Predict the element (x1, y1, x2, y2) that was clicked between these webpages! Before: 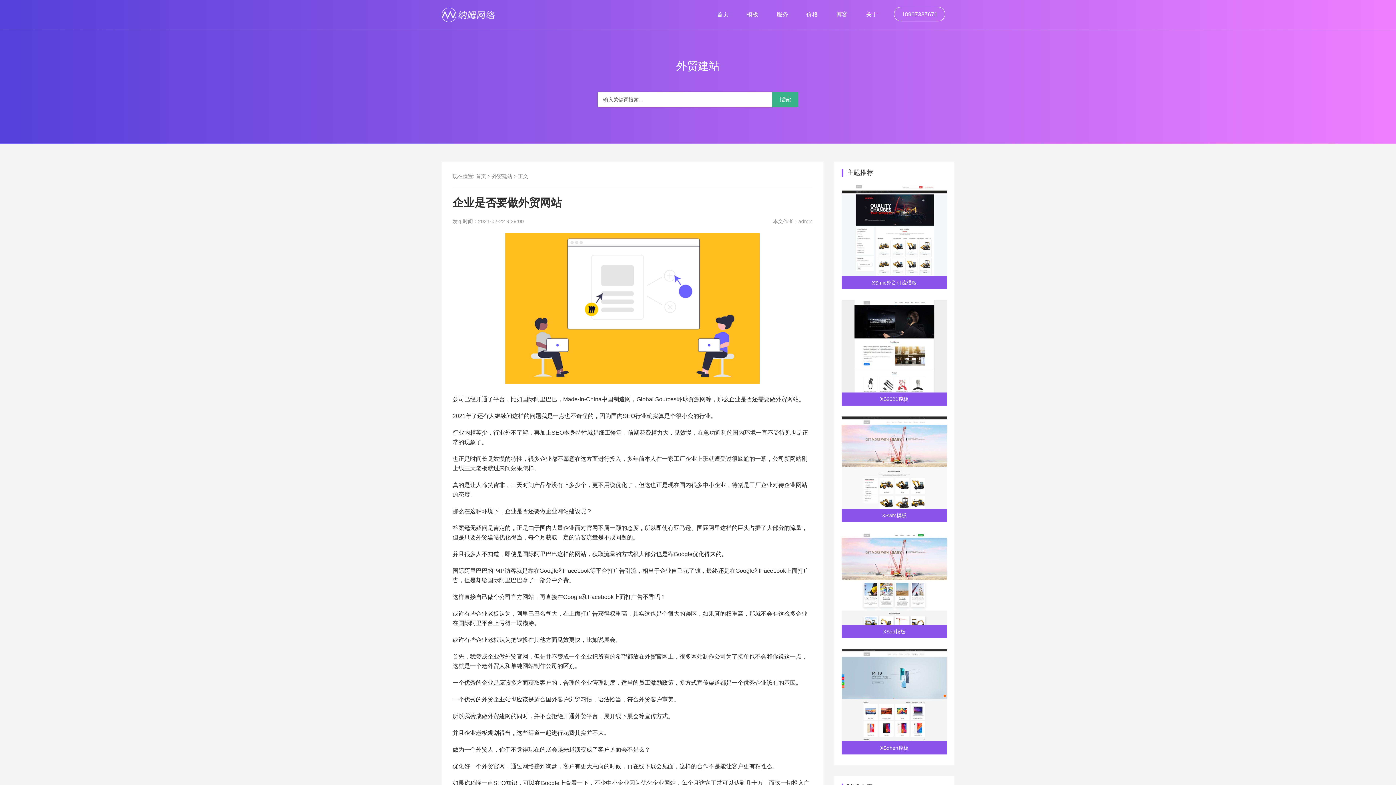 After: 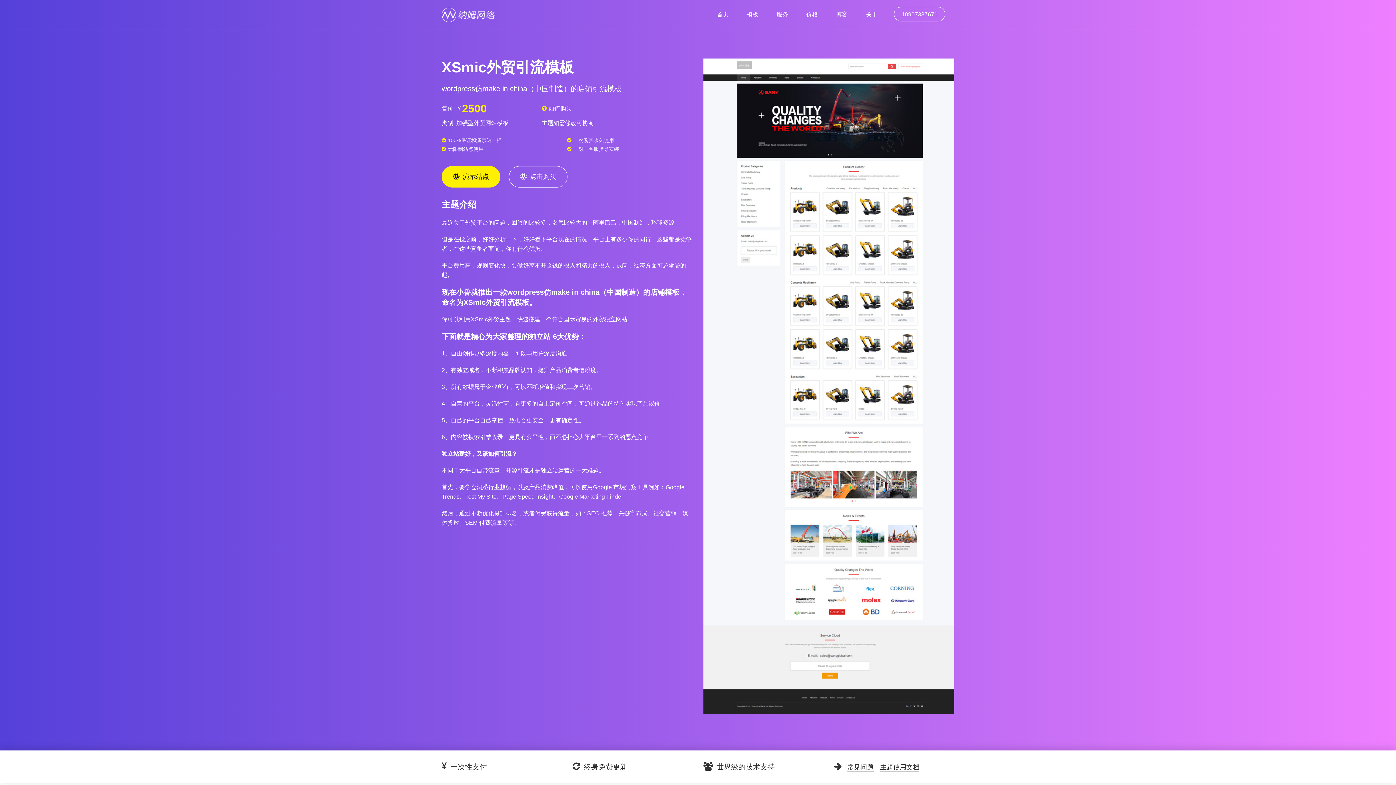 Action: bbox: (841, 184, 947, 289) label: XSmic外贸引流模板